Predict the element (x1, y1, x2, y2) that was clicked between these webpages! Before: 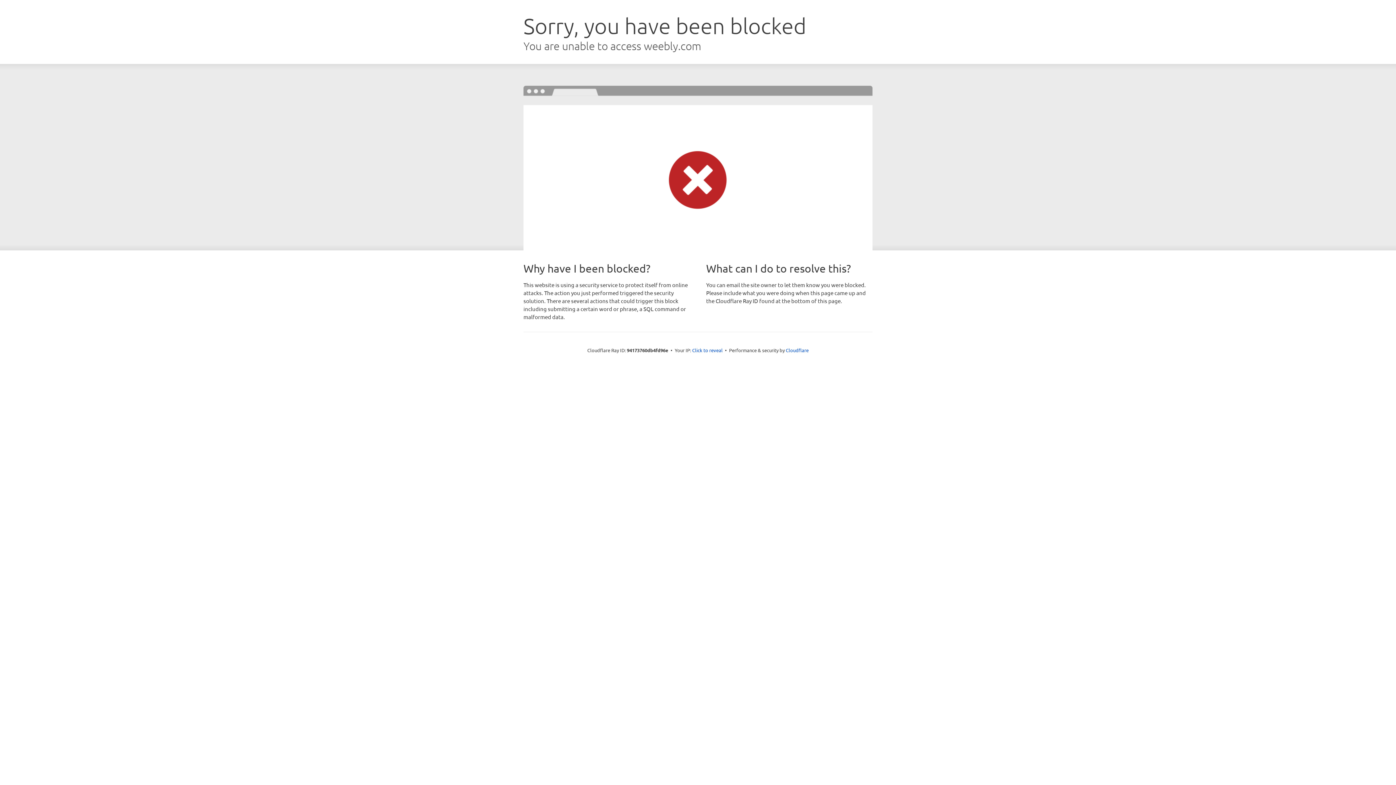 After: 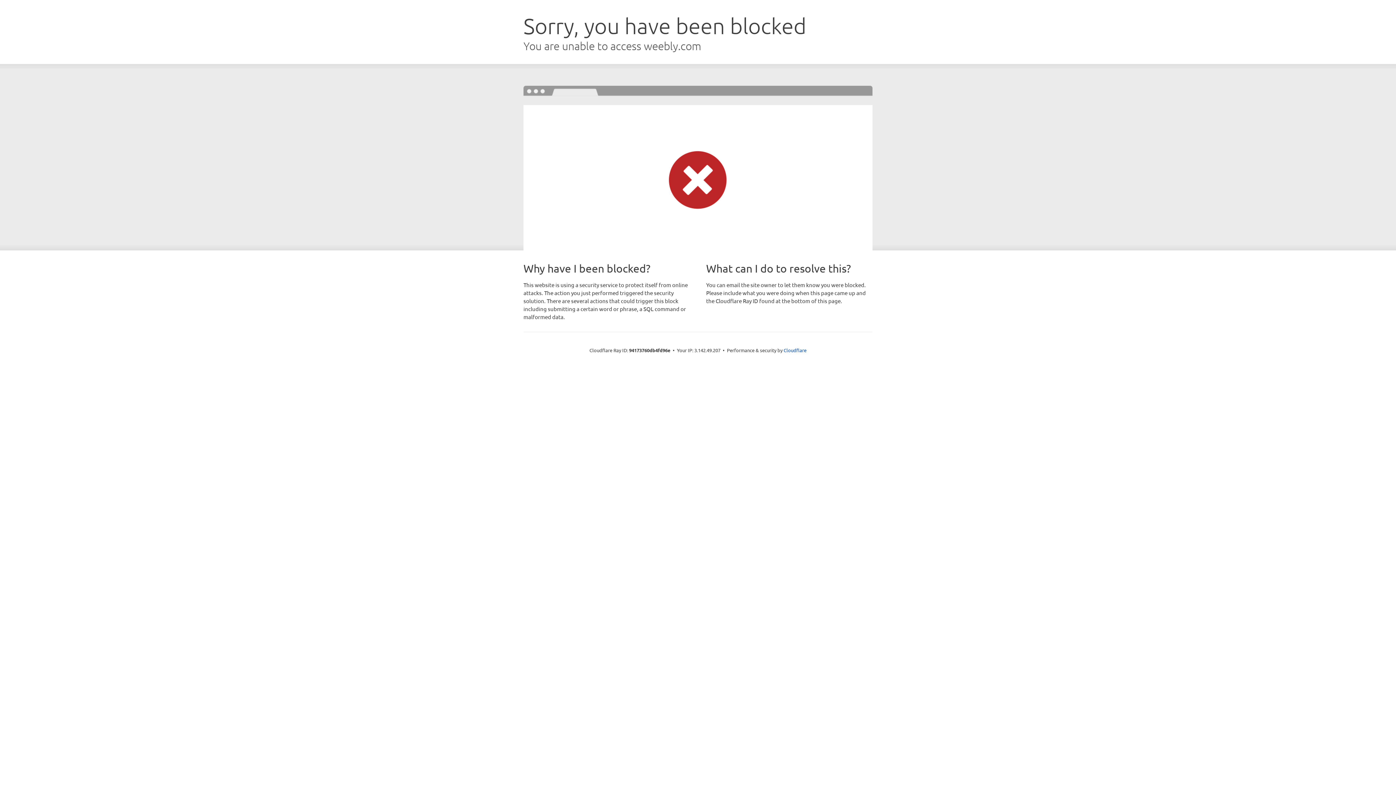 Action: bbox: (692, 346, 722, 353) label: Click to reveal